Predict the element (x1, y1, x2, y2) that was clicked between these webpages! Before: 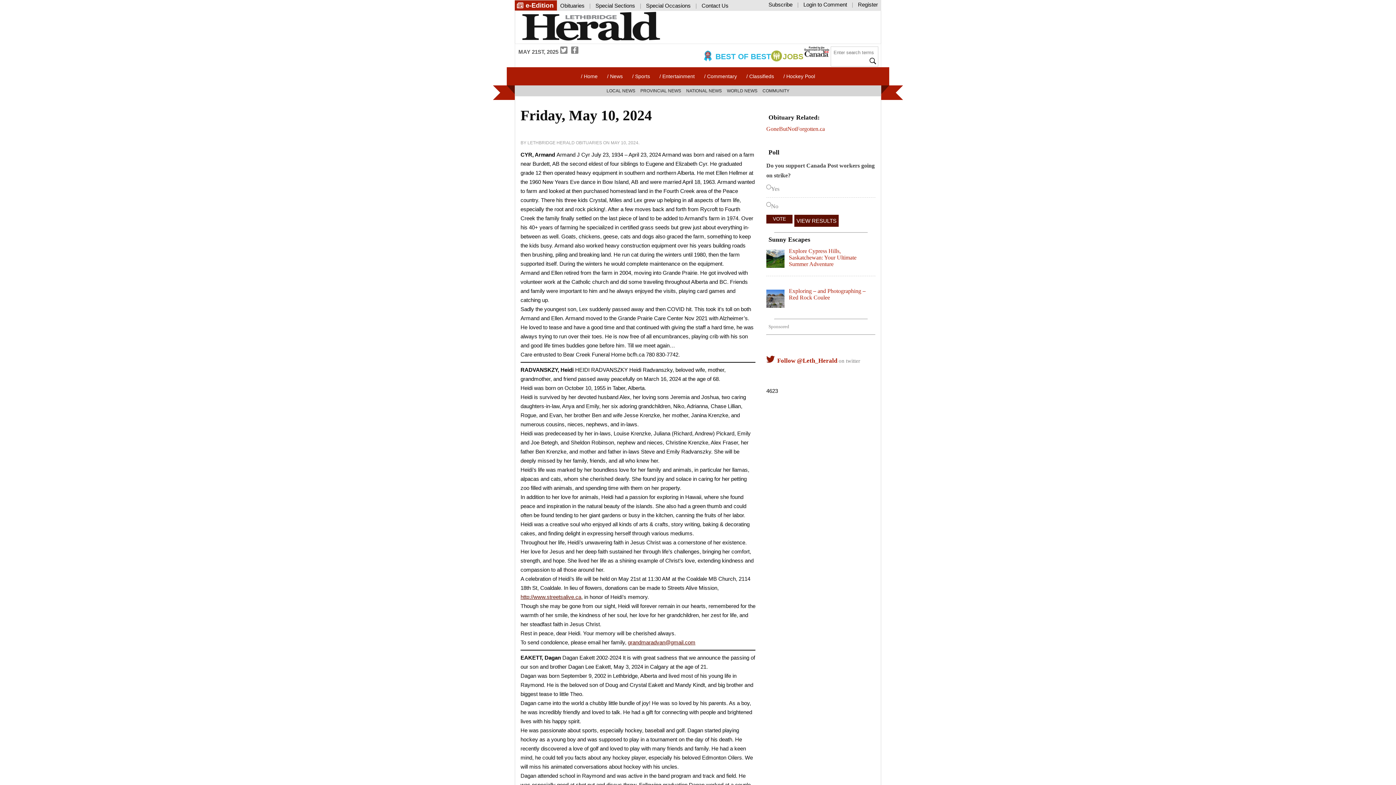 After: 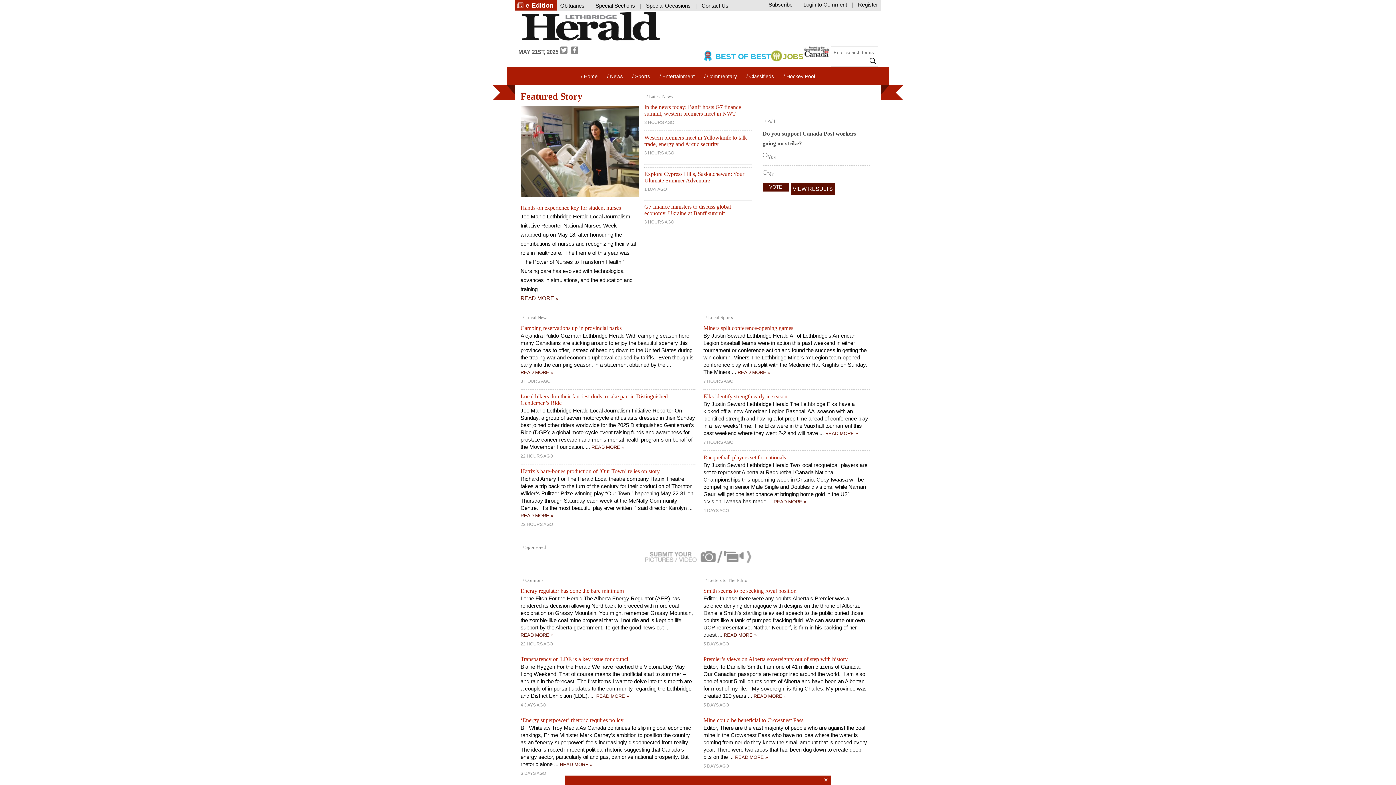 Action: bbox: (576, 67, 602, 85) label: Home